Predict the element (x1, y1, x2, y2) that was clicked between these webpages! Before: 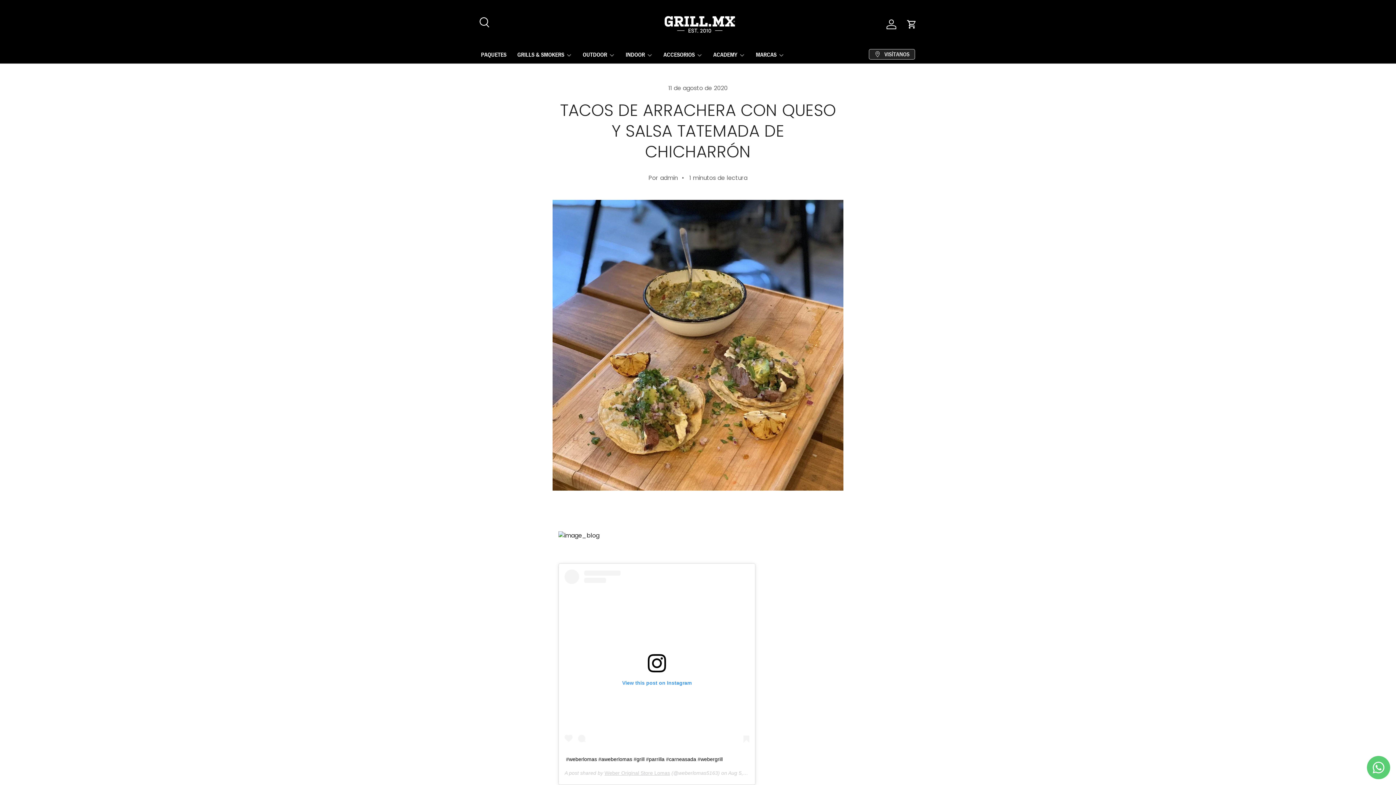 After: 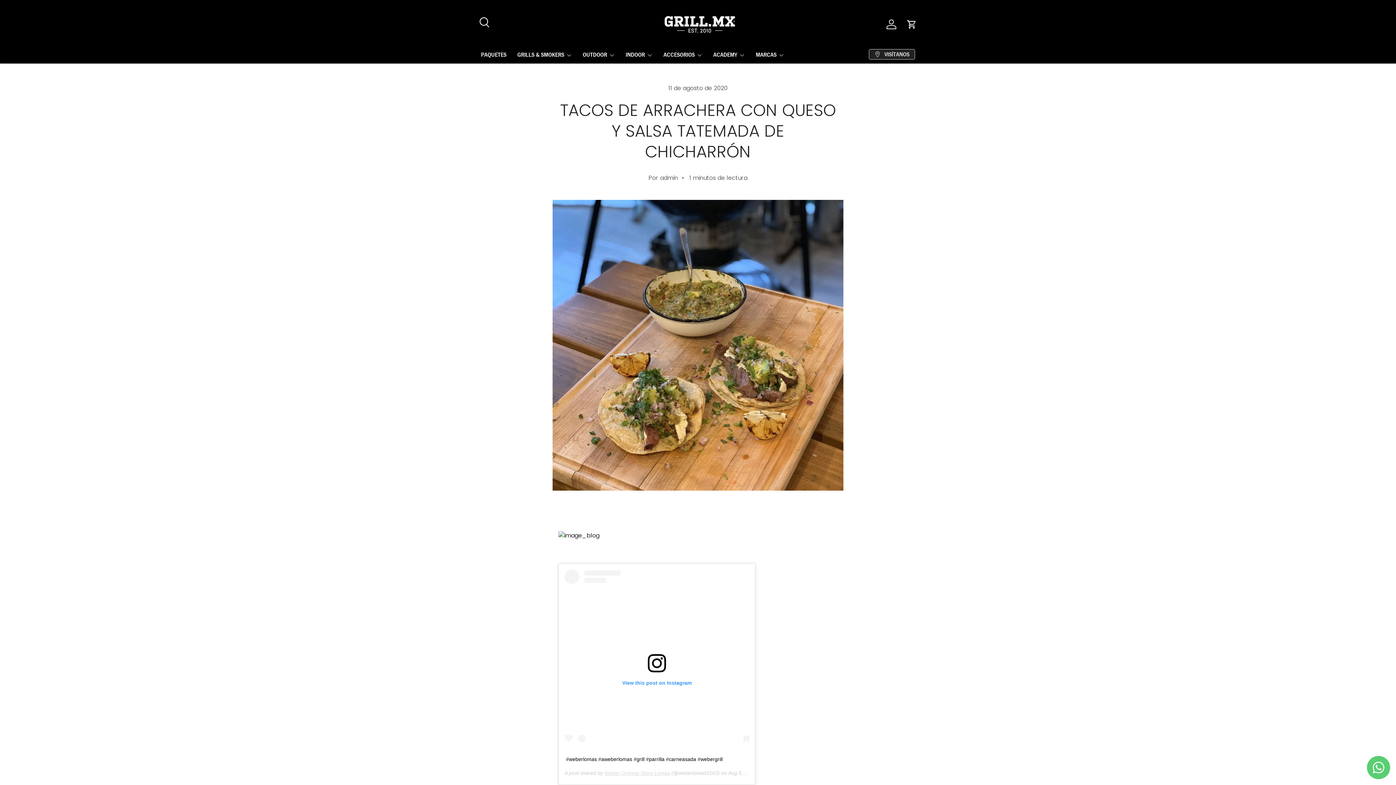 Action: bbox: (604, 770, 670, 776) label: Weber Original Store Lomas